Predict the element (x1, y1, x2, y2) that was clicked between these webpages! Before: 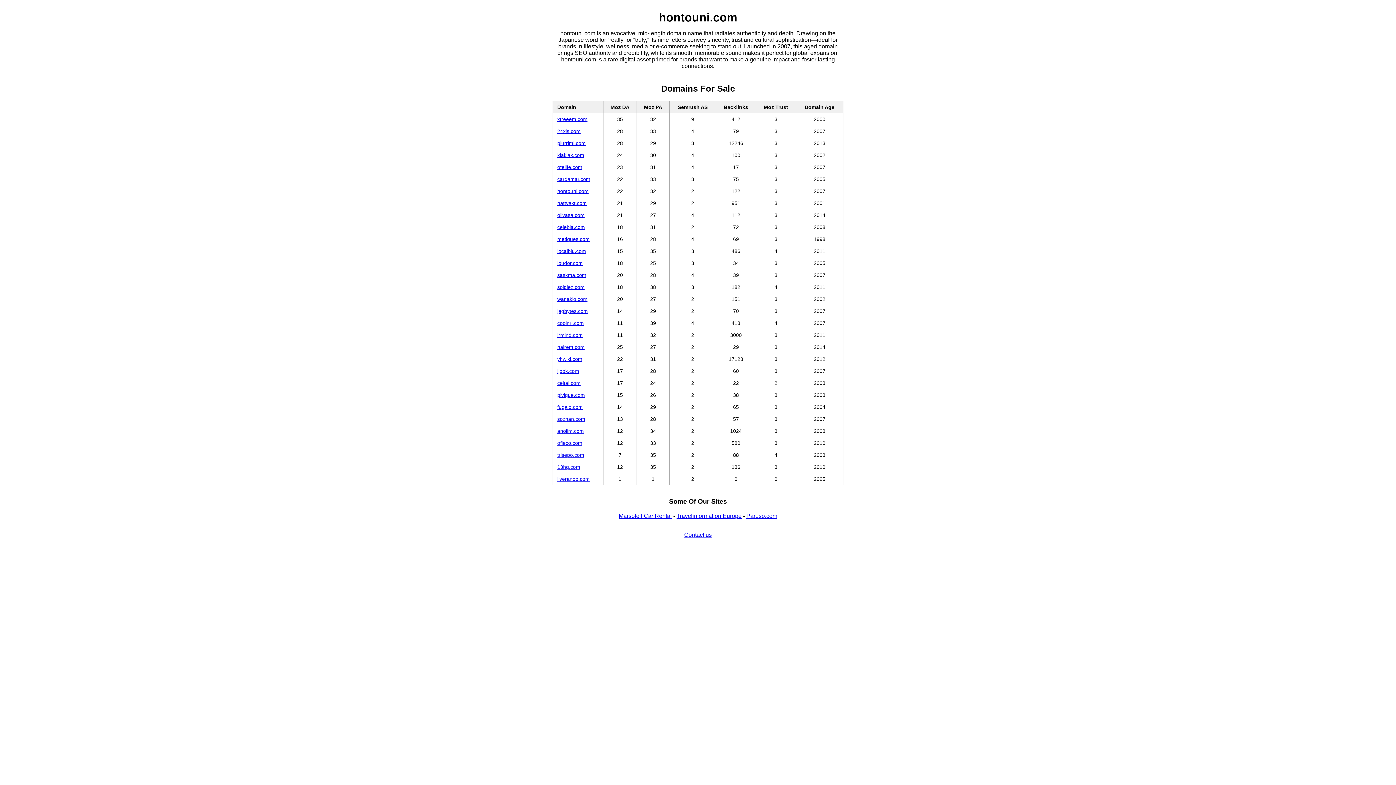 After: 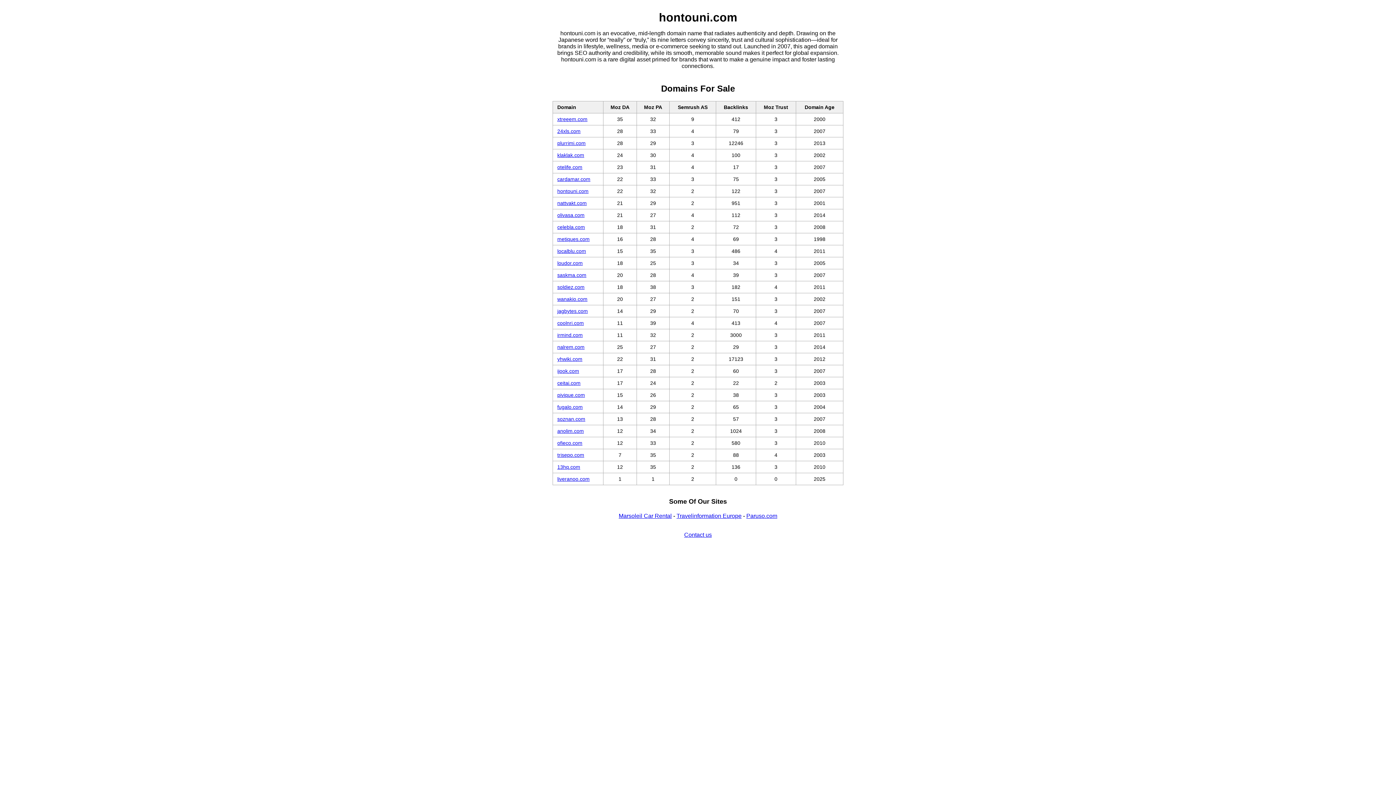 Action: bbox: (557, 452, 584, 458) label: trisepo.com